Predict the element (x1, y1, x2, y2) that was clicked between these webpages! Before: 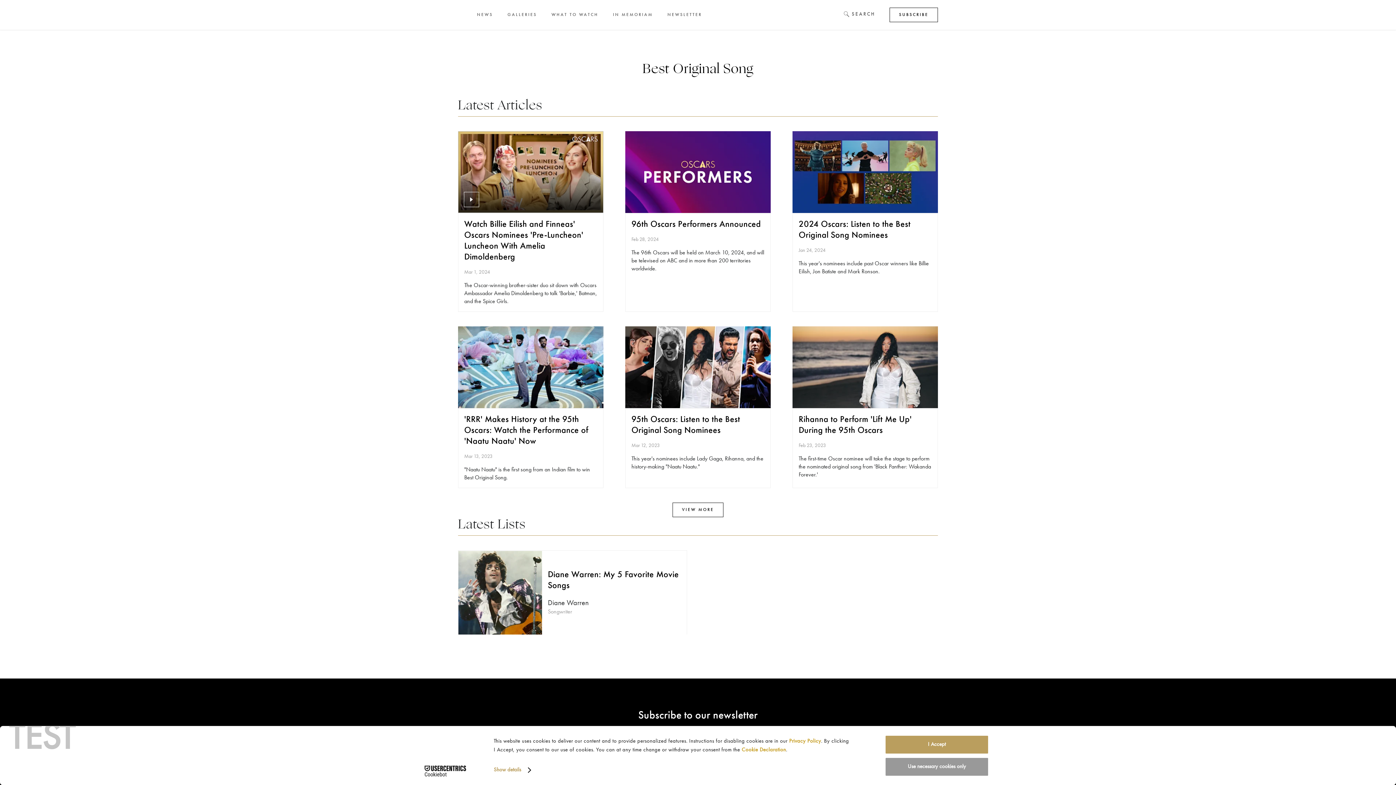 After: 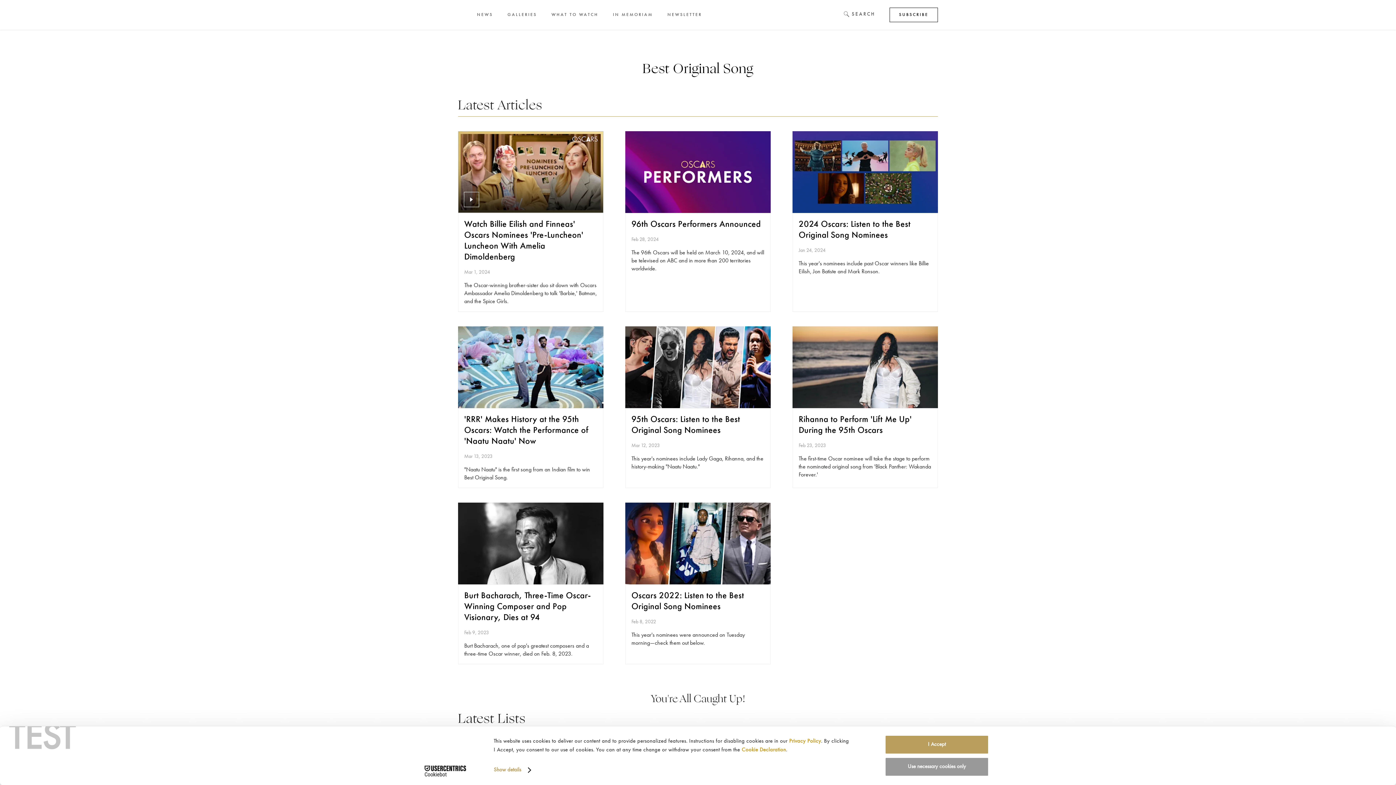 Action: label: VIEW MORE bbox: (672, 502, 723, 517)